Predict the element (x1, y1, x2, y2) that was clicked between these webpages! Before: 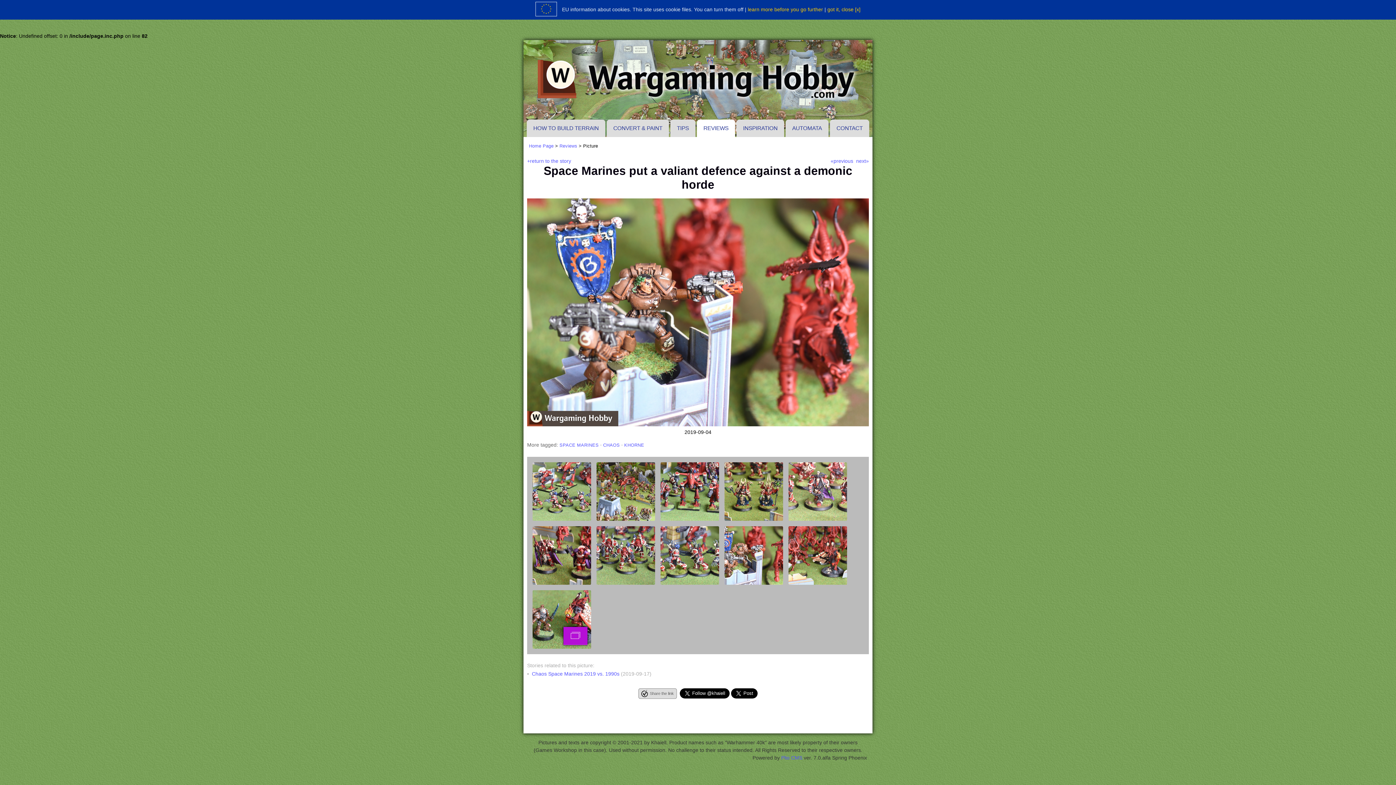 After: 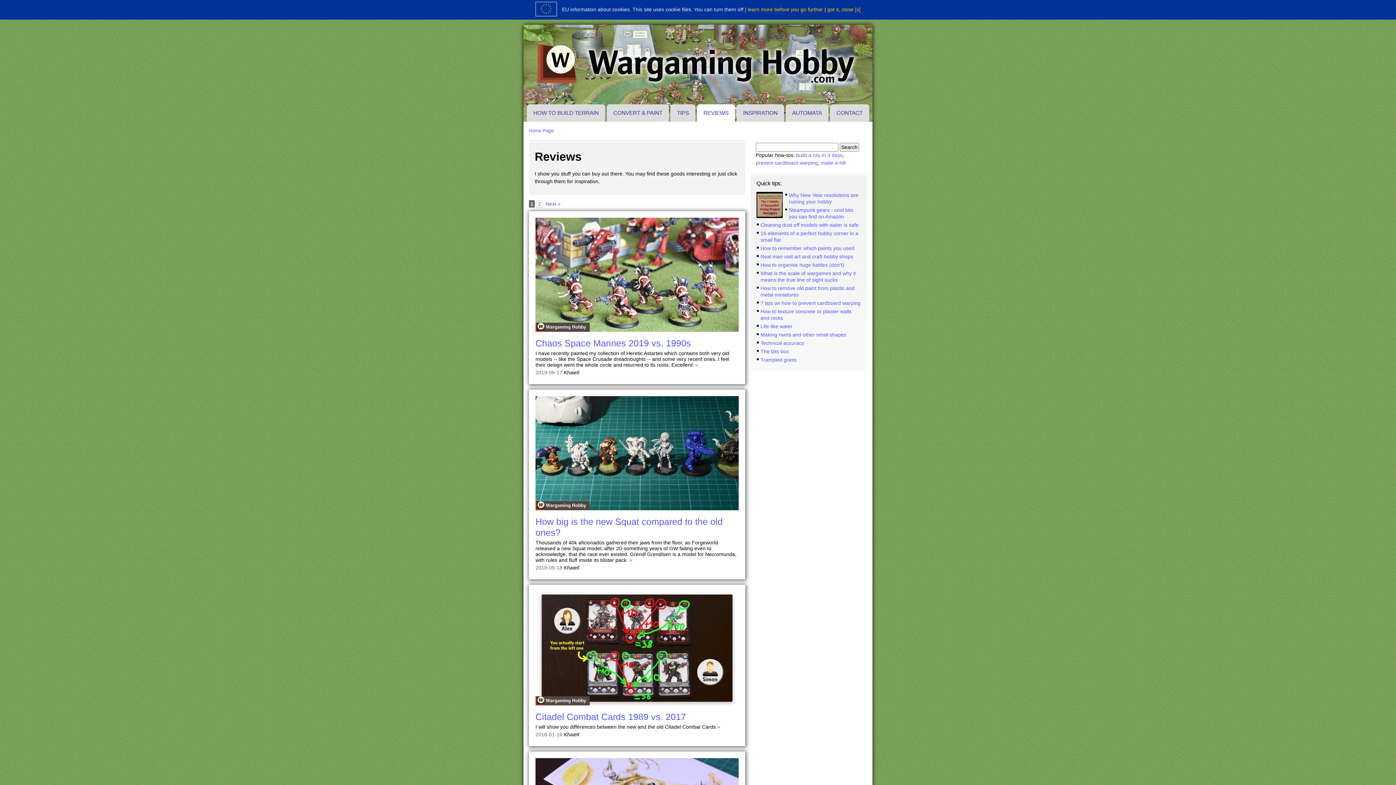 Action: label: REVIEWS bbox: (697, 119, 735, 137)